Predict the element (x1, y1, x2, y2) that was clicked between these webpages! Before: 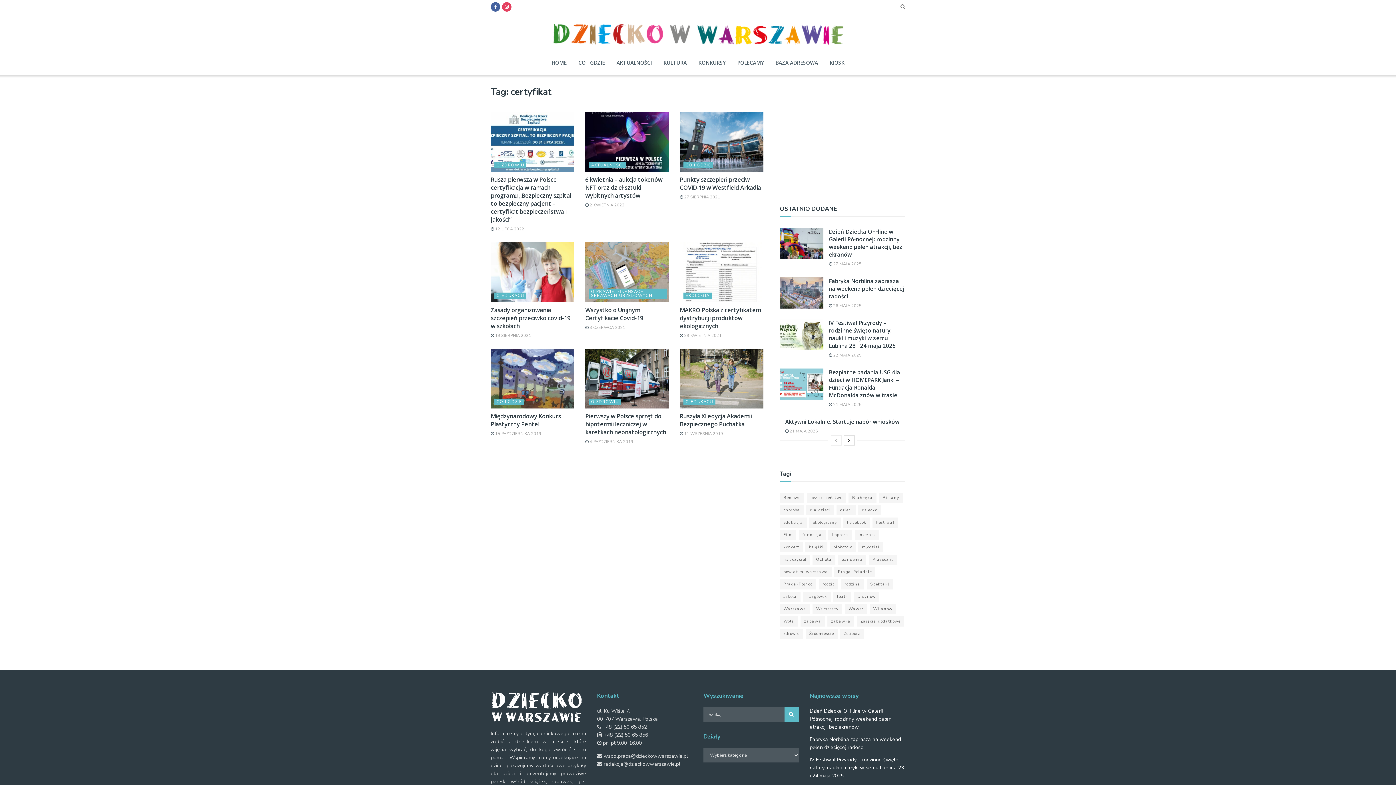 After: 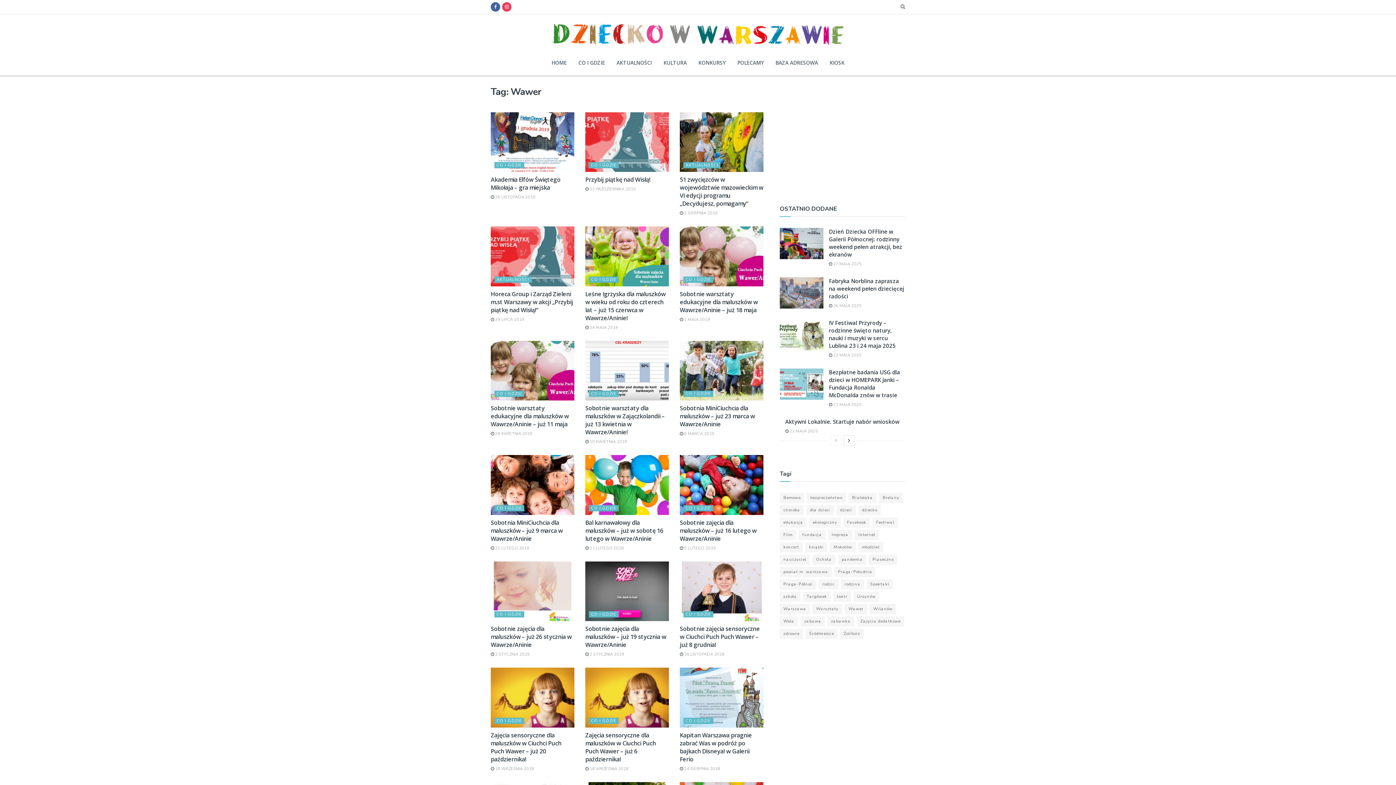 Action: label: Wawer (58 elementów) bbox: (845, 604, 867, 614)